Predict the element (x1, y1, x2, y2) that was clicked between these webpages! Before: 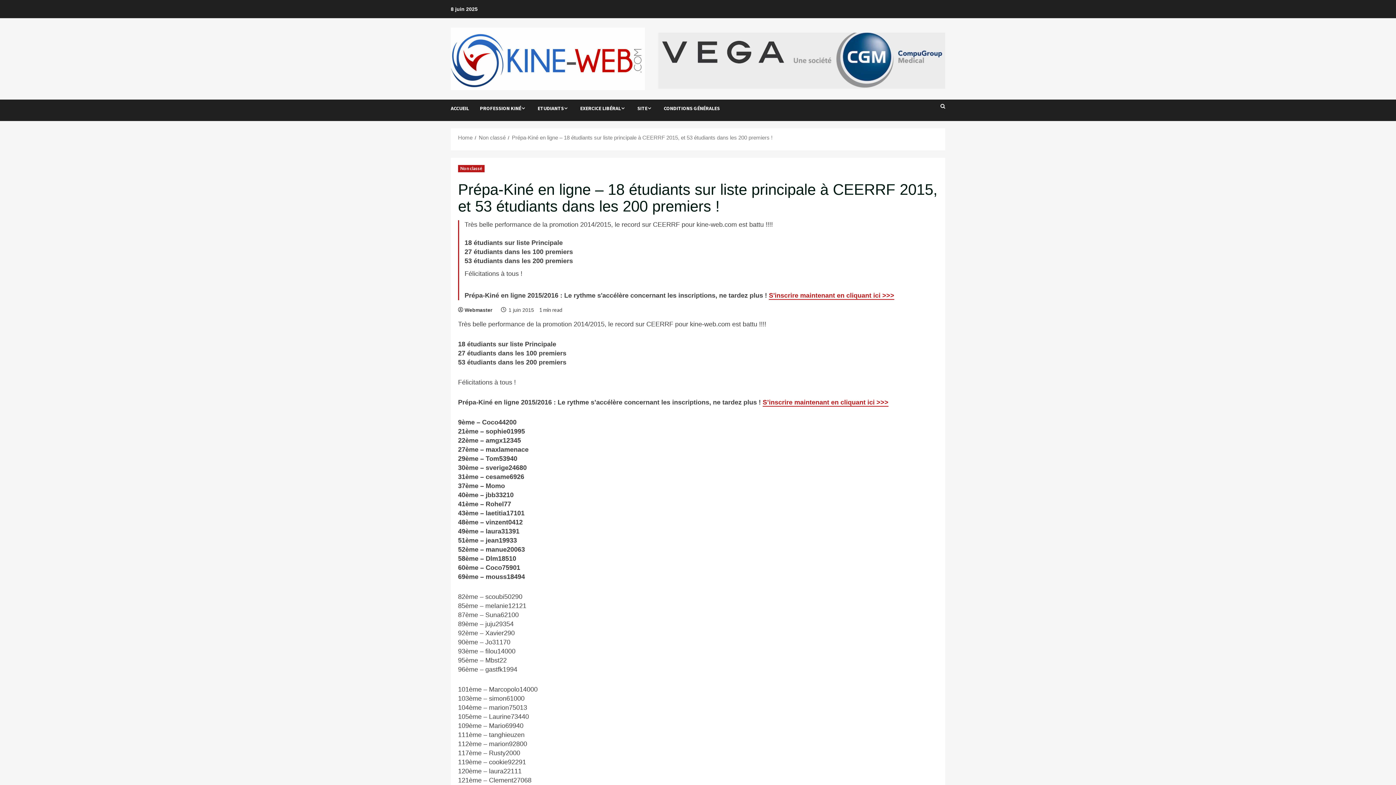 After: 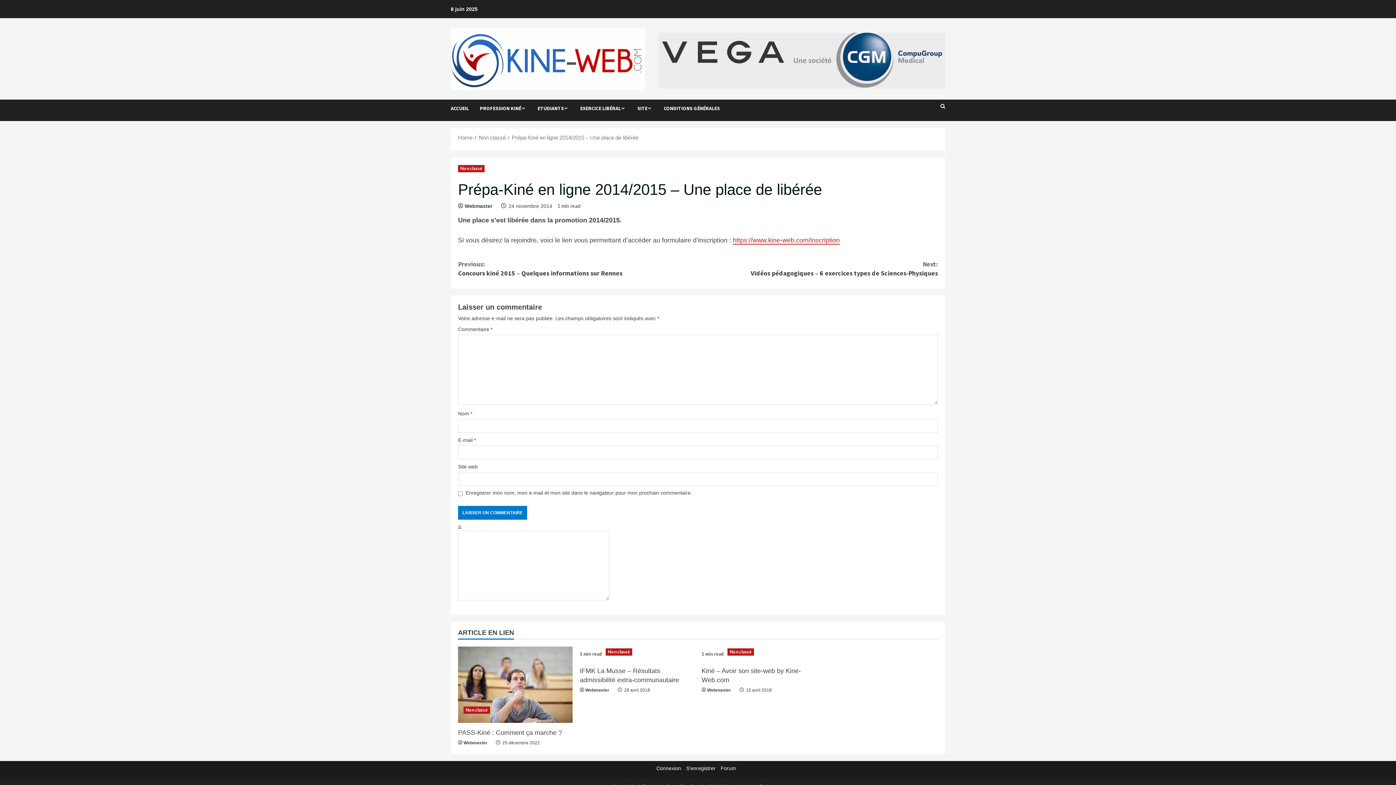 Action: bbox: (769, 292, 894, 300) label: S'inscrire maintenant en cliquant ici >>>